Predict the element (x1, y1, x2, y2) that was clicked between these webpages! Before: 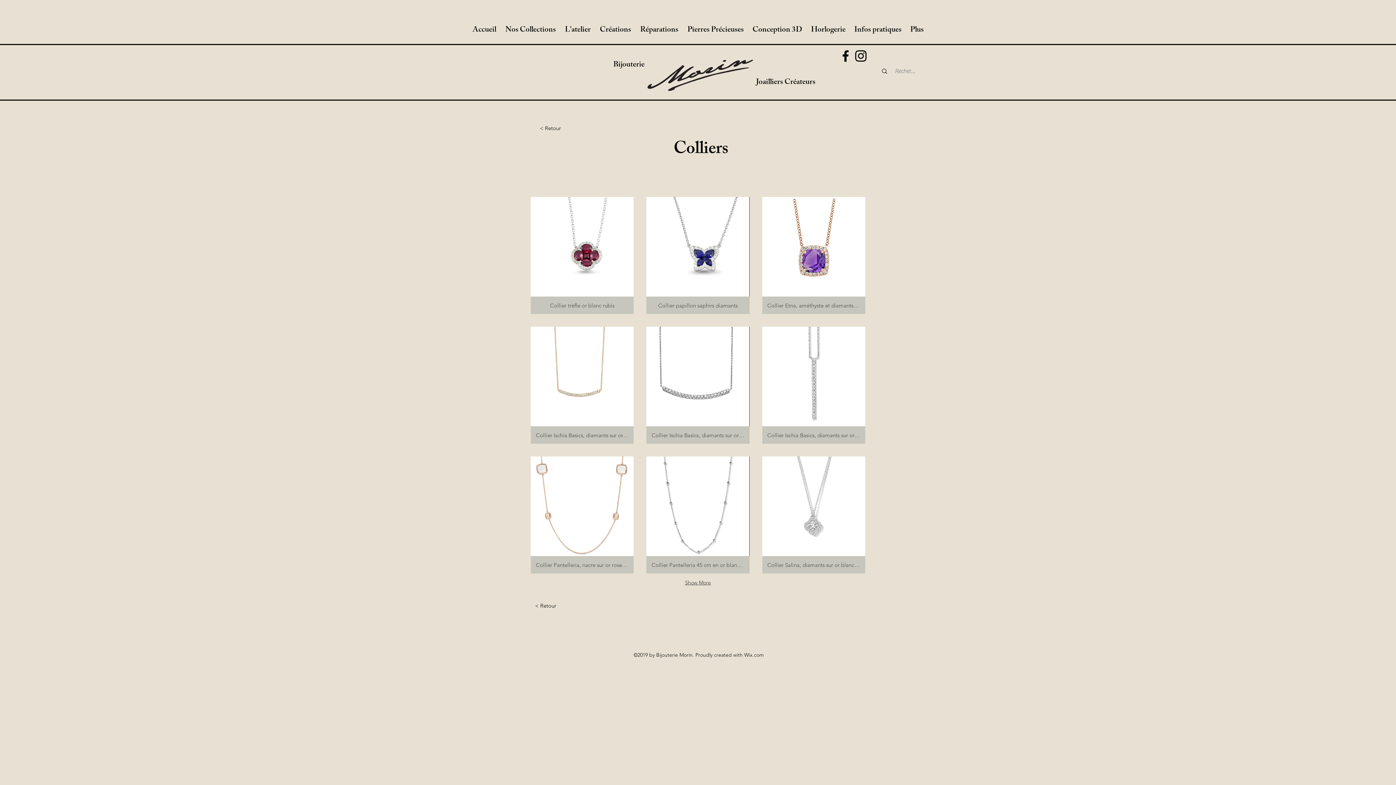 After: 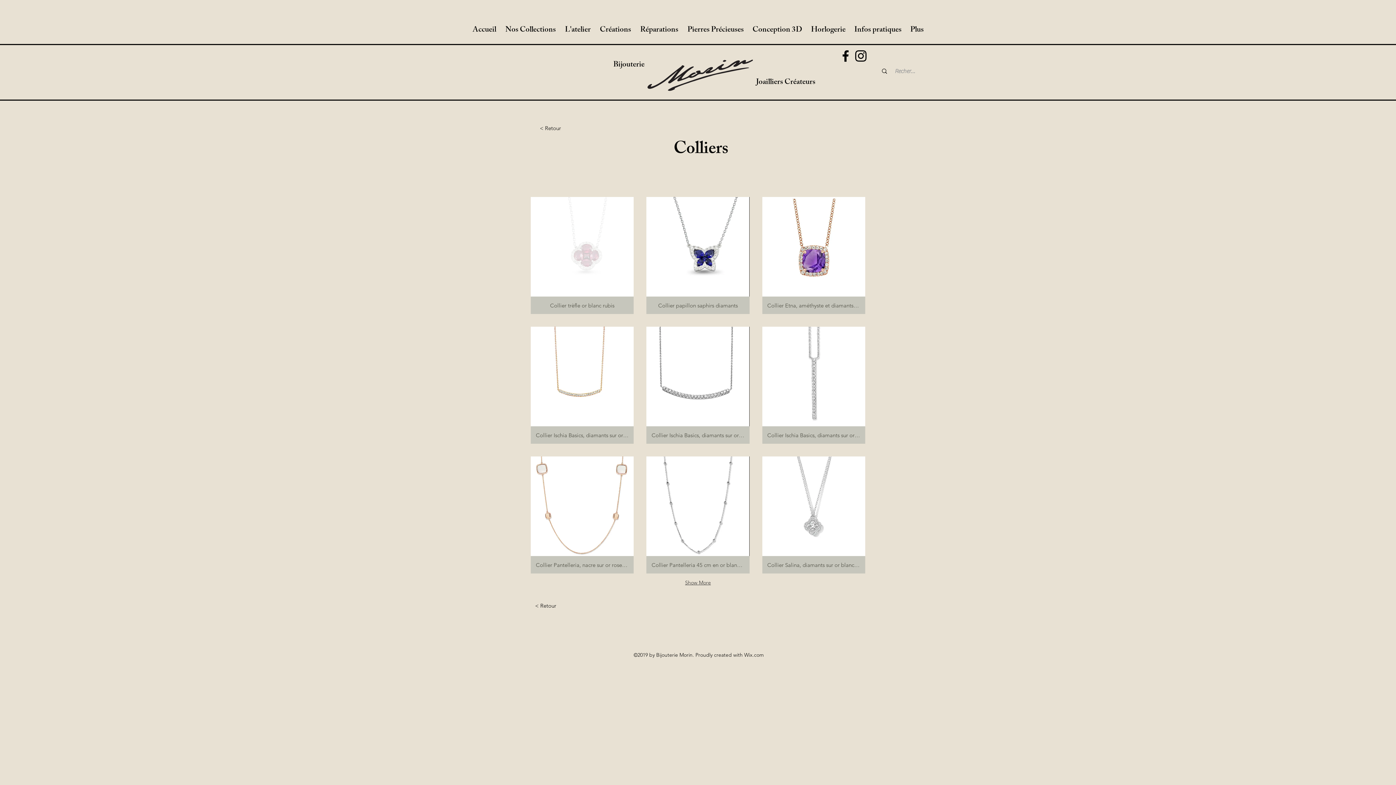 Action: bbox: (530, 197, 633, 314) label: Collier trèfle or blanc rubis